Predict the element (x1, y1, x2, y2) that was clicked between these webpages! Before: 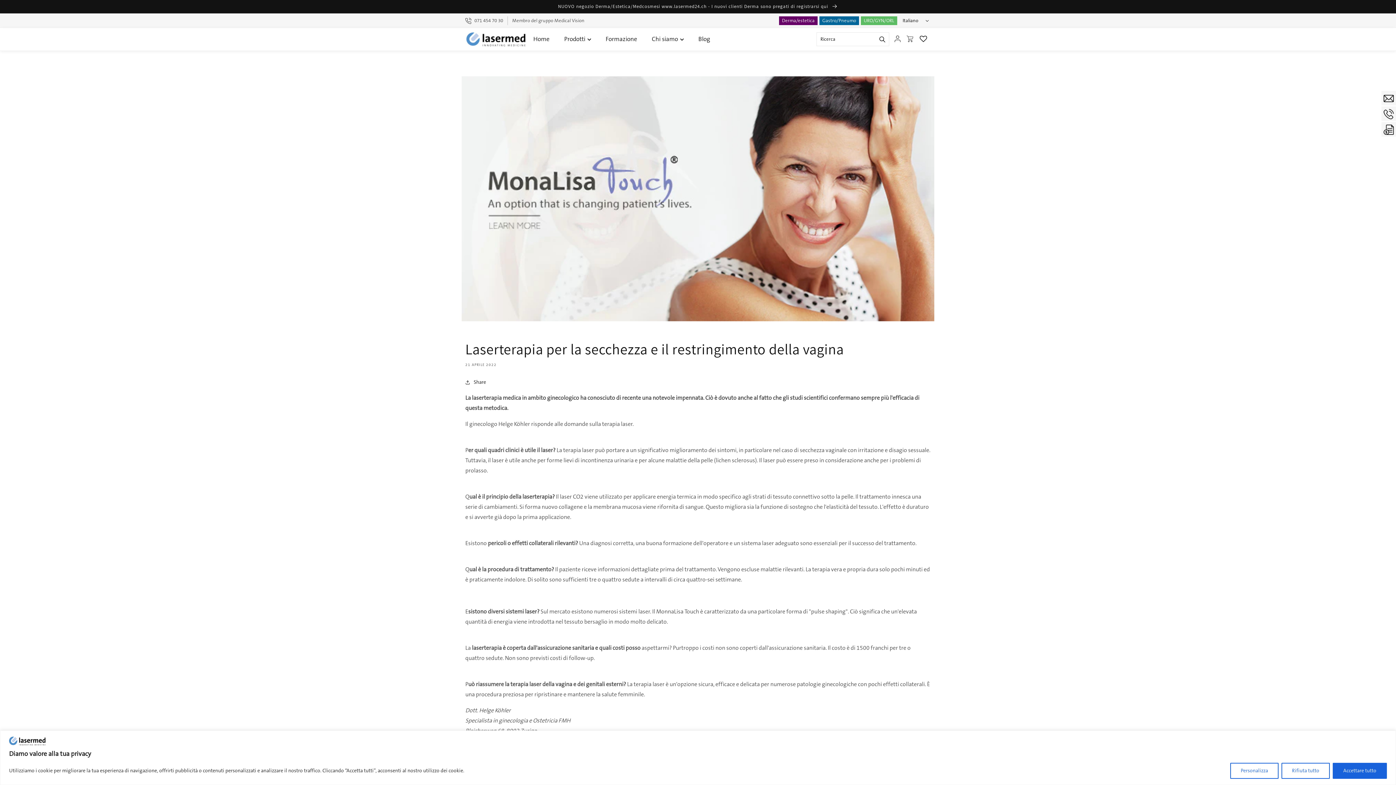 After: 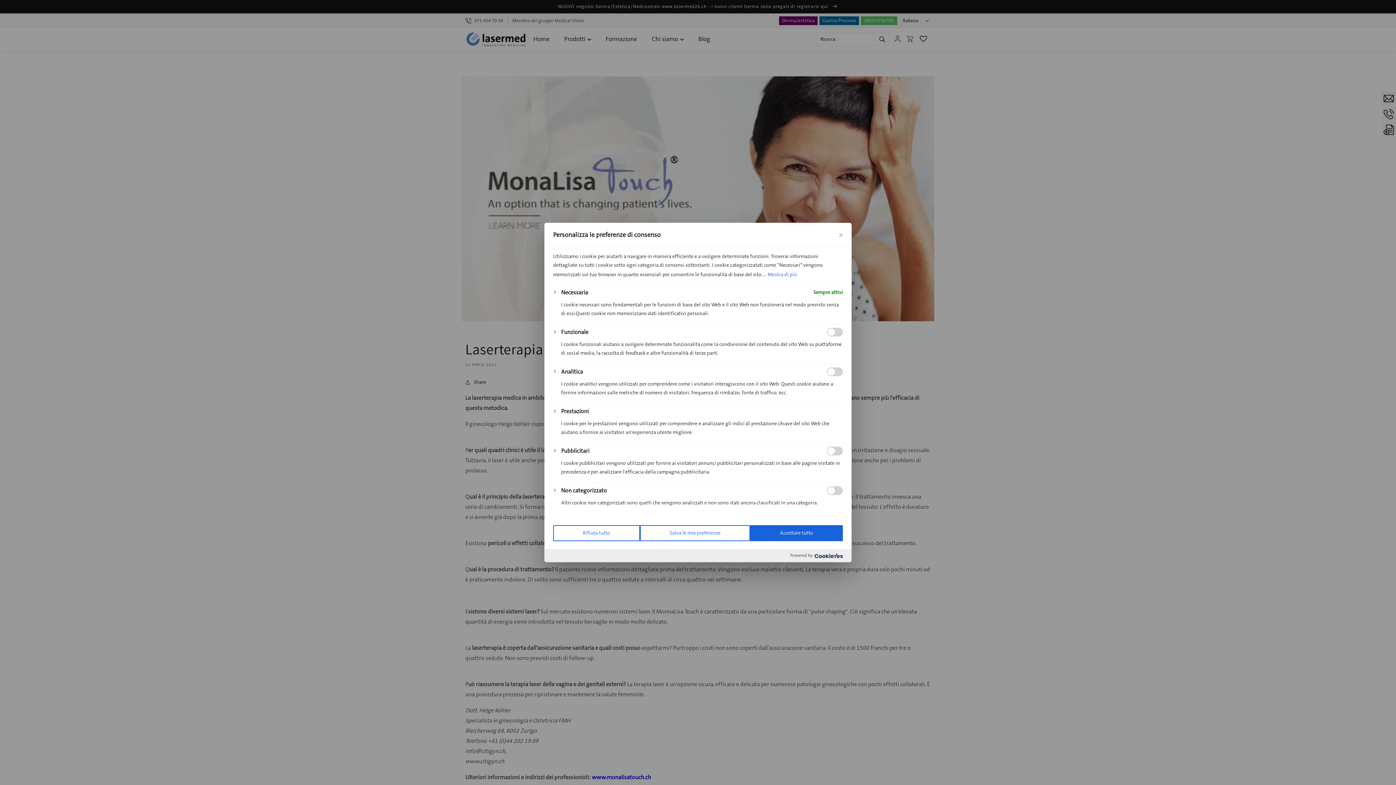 Action: bbox: (1230, 763, 1278, 779) label: Personalizza